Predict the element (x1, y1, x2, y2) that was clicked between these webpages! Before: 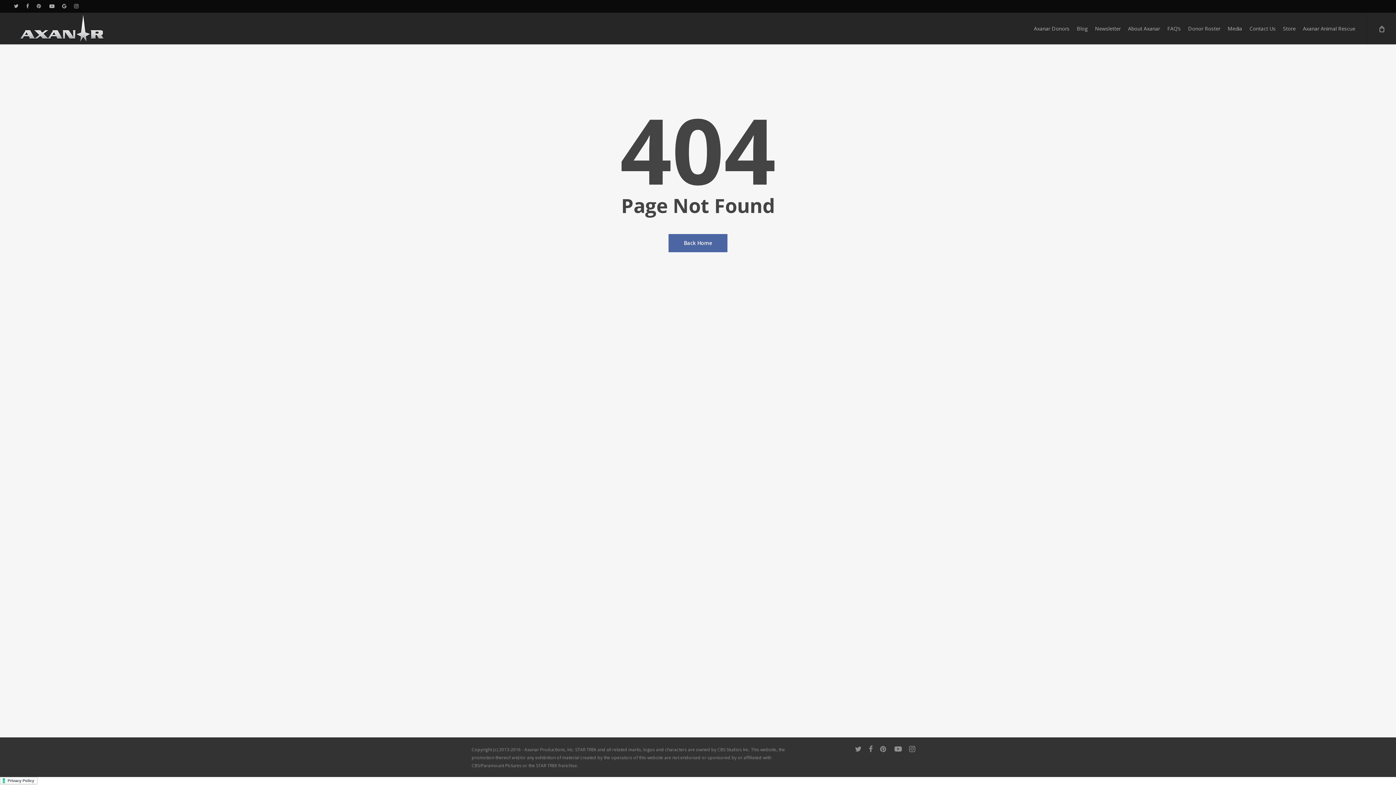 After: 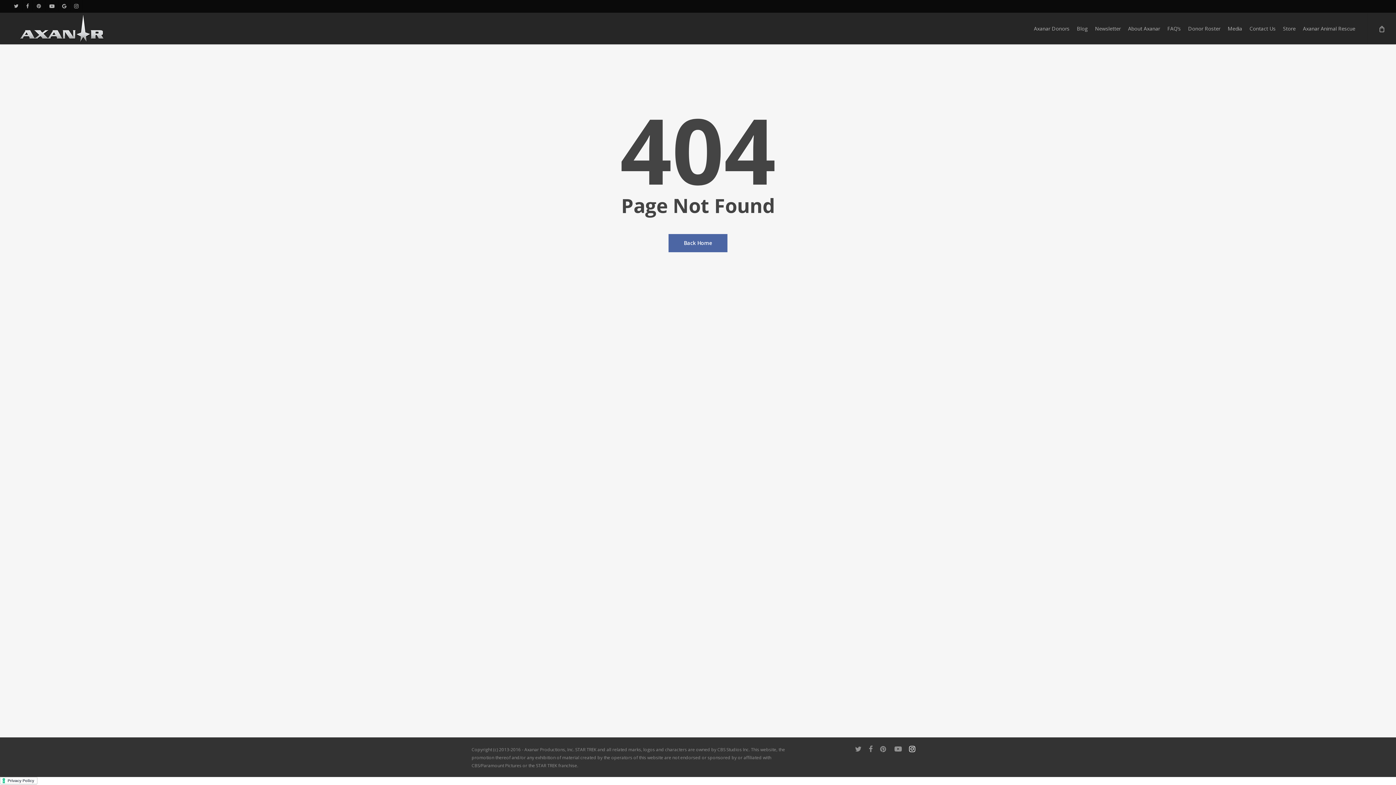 Action: bbox: (909, 745, 915, 753) label: instagram